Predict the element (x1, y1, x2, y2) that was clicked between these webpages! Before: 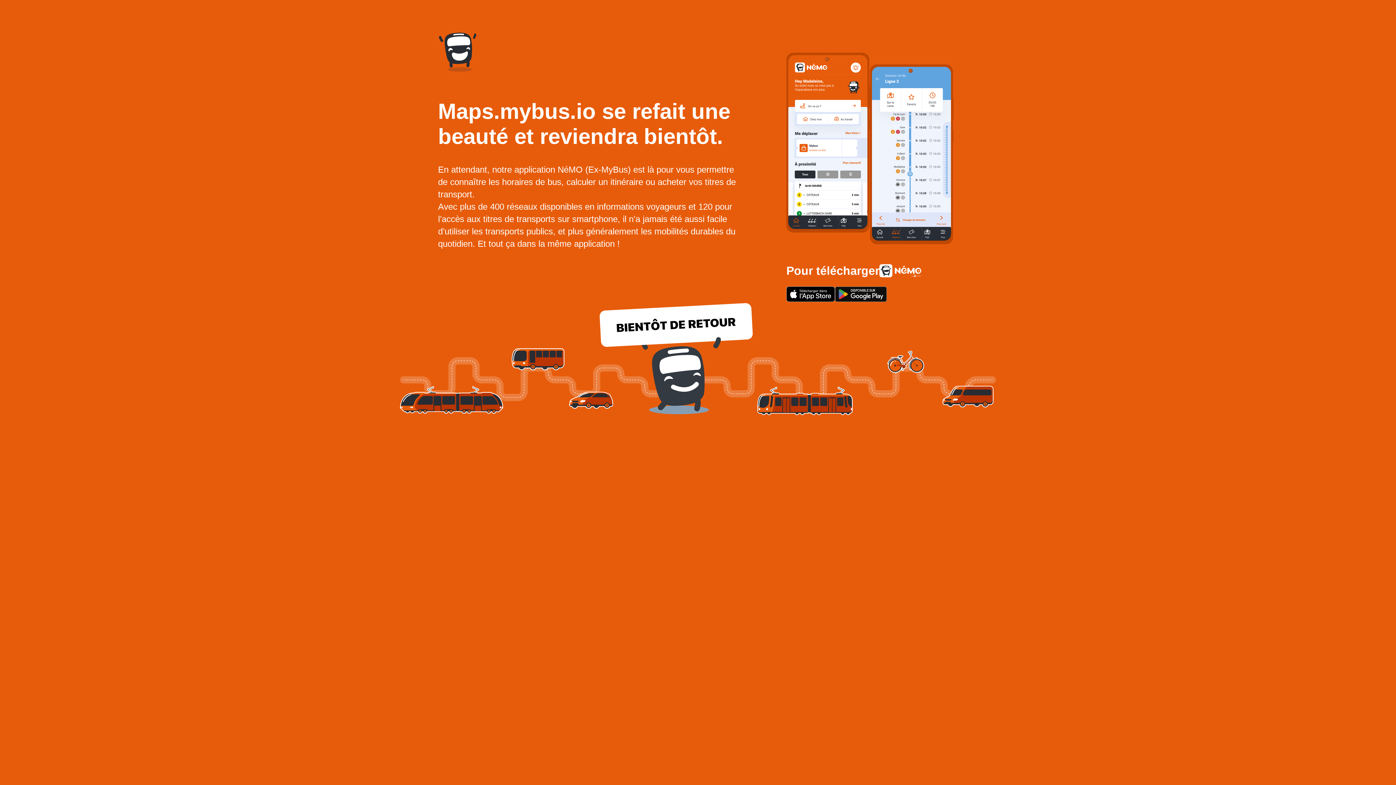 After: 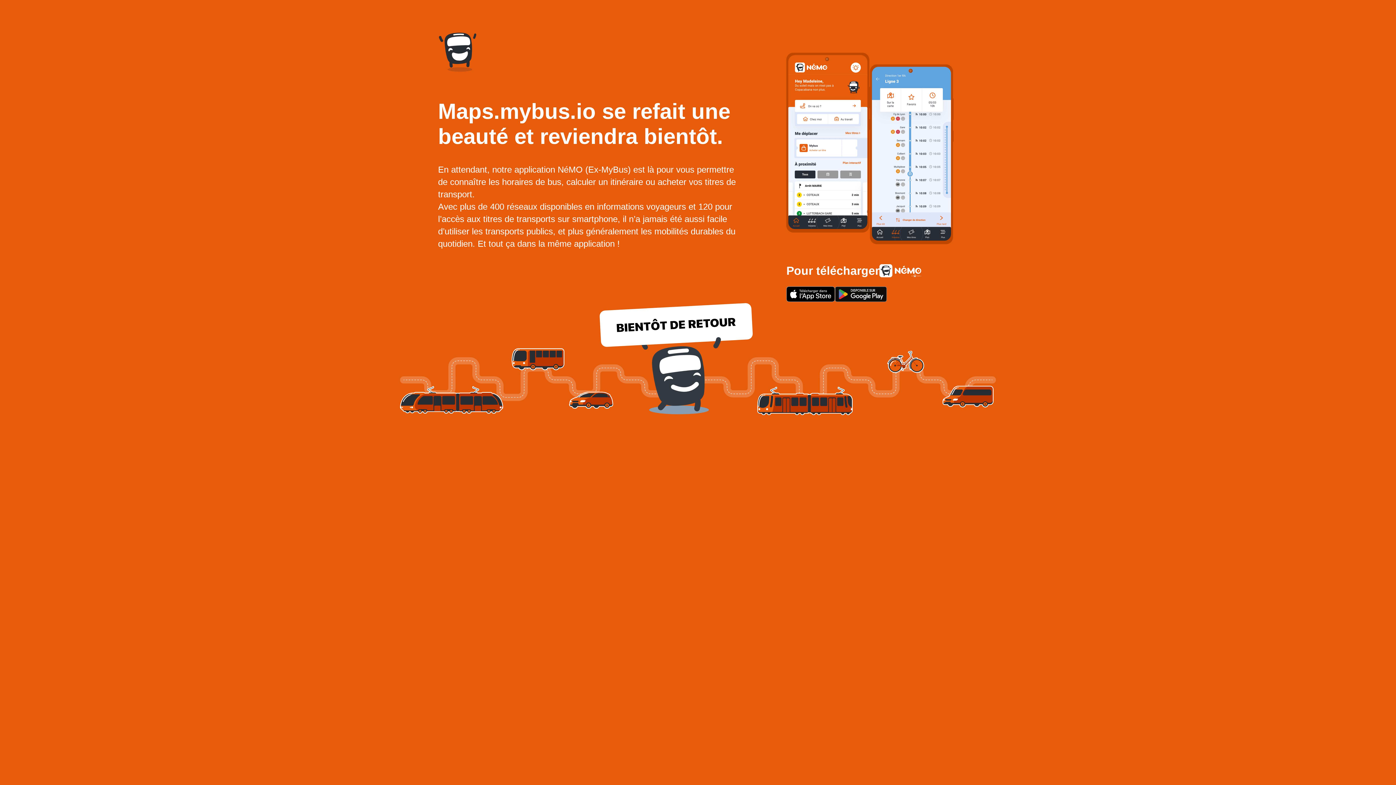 Action: bbox: (835, 286, 887, 302)